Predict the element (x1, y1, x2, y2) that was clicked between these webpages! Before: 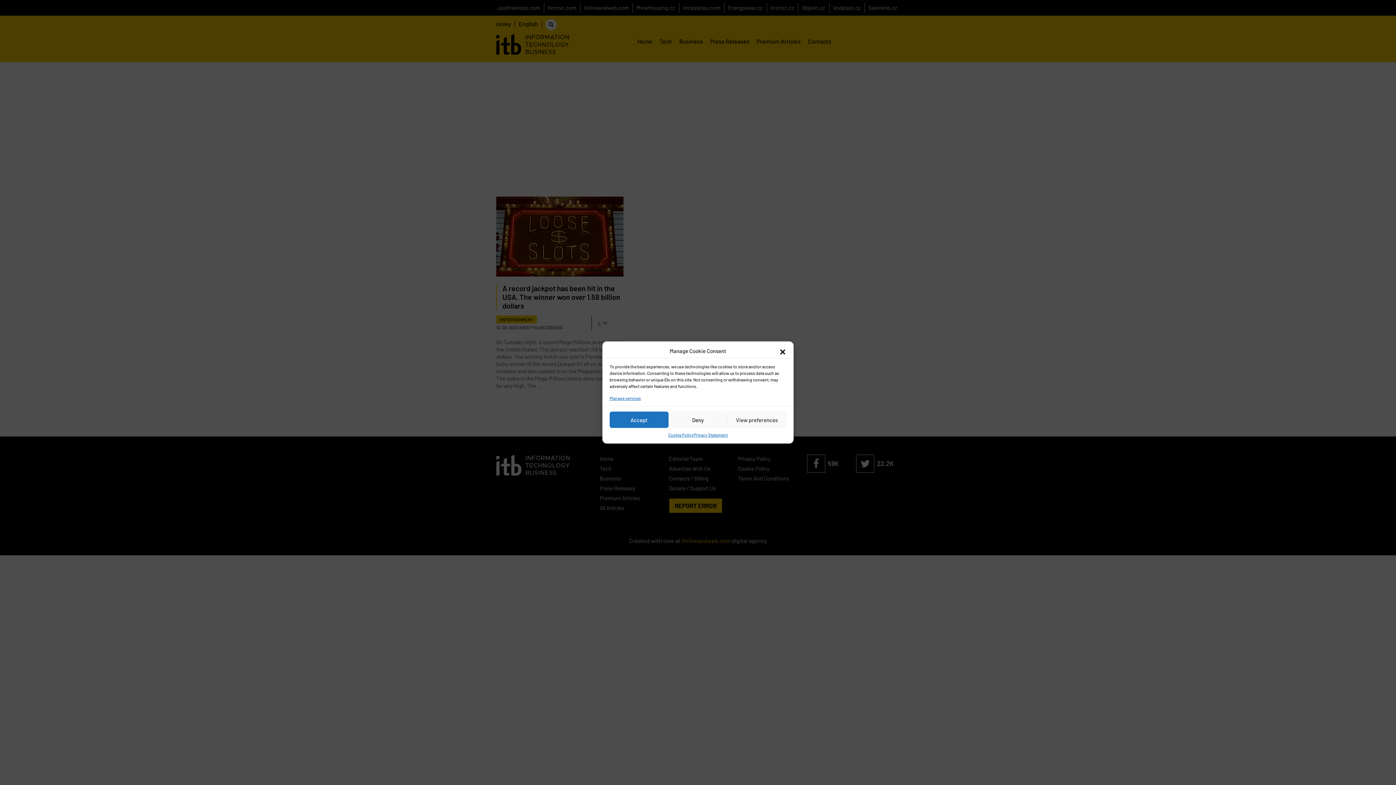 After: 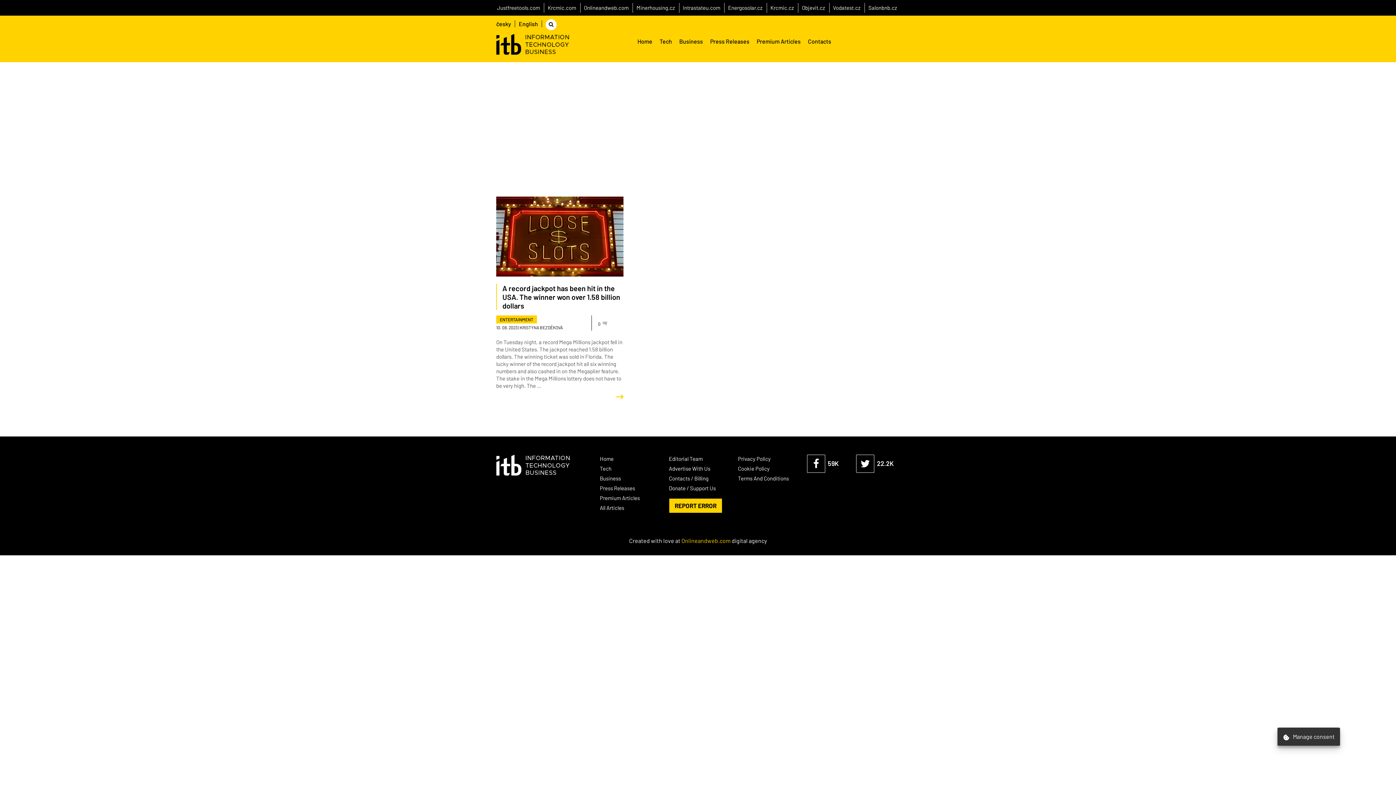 Action: bbox: (609, 411, 668, 428) label: Accept